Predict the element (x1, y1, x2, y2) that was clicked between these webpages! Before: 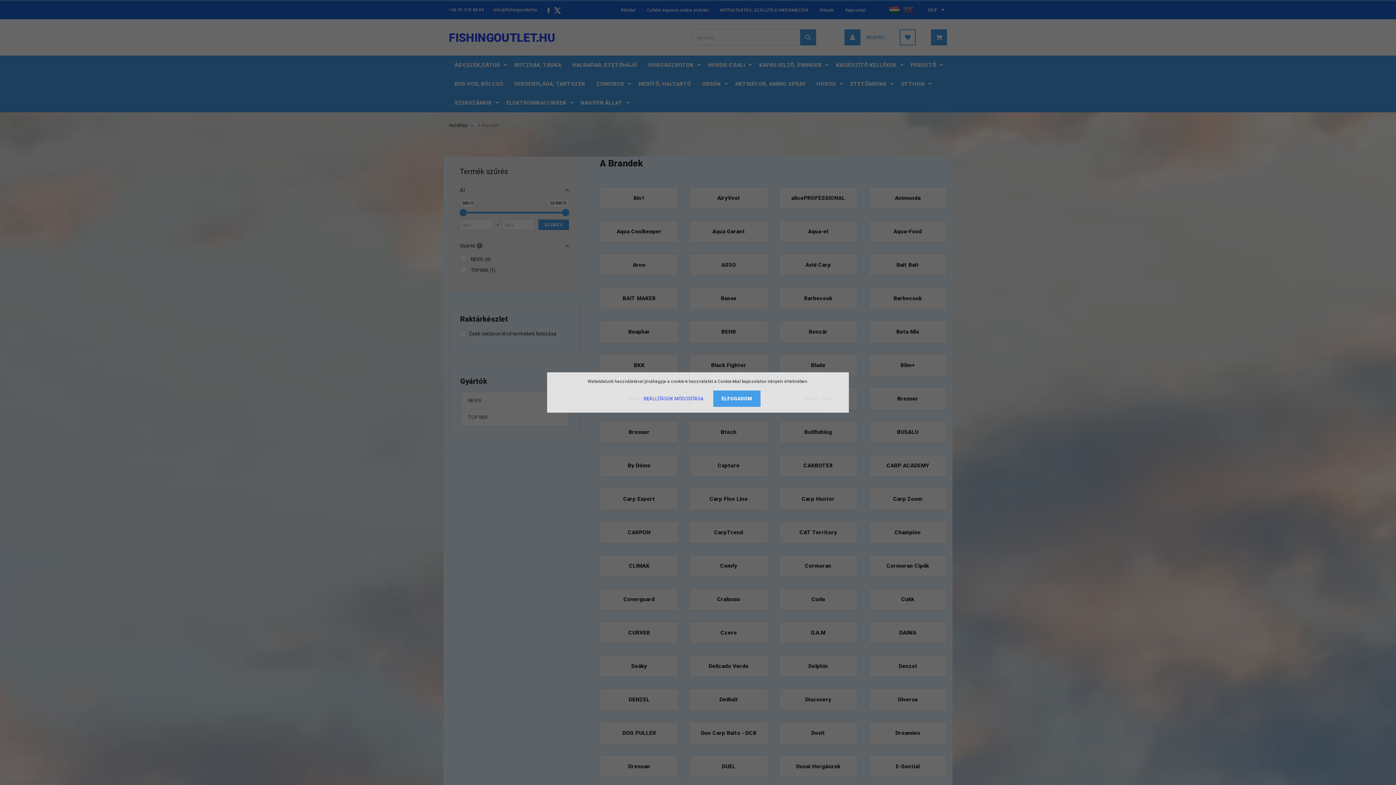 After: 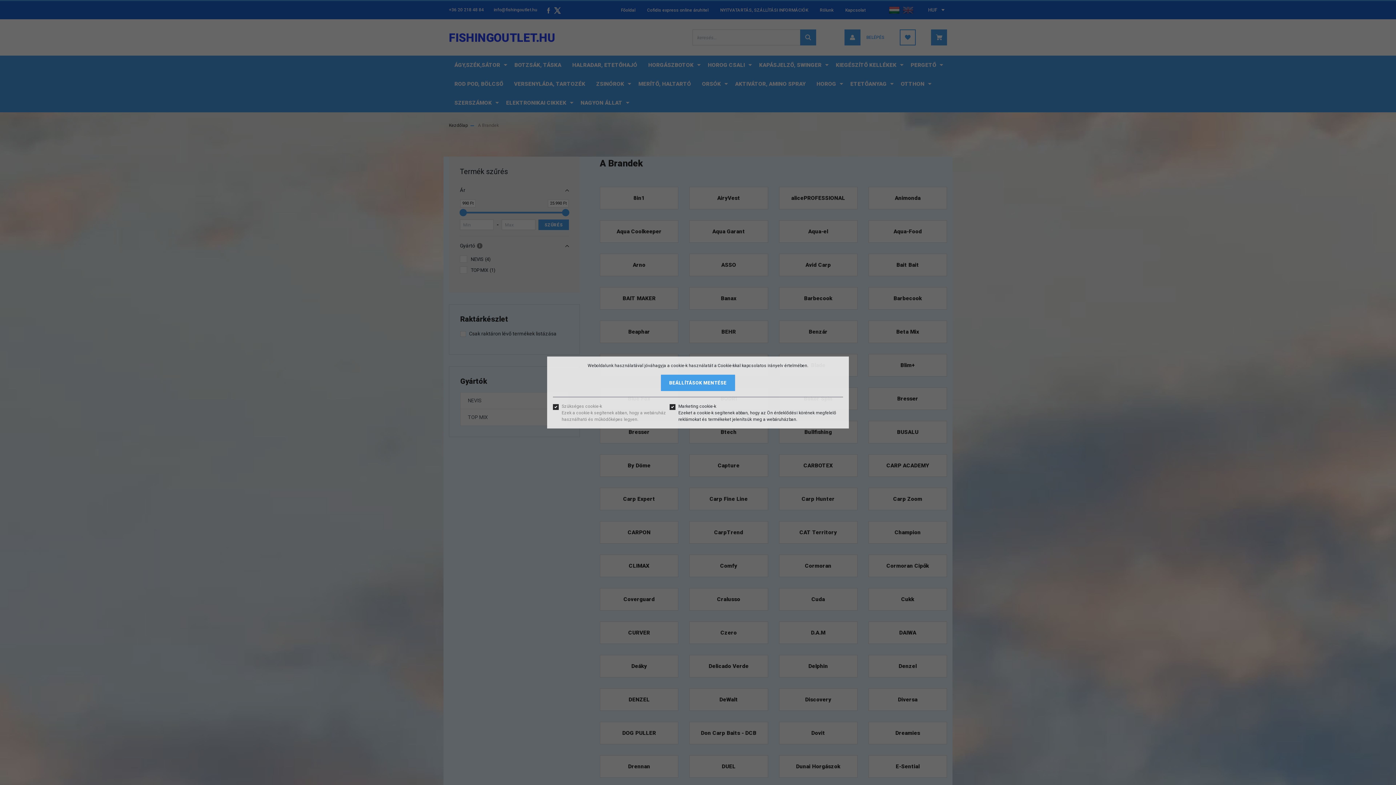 Action: label: BEÁLLÍTÁSOK MÓDOSÍTÁSA bbox: (635, 390, 712, 407)